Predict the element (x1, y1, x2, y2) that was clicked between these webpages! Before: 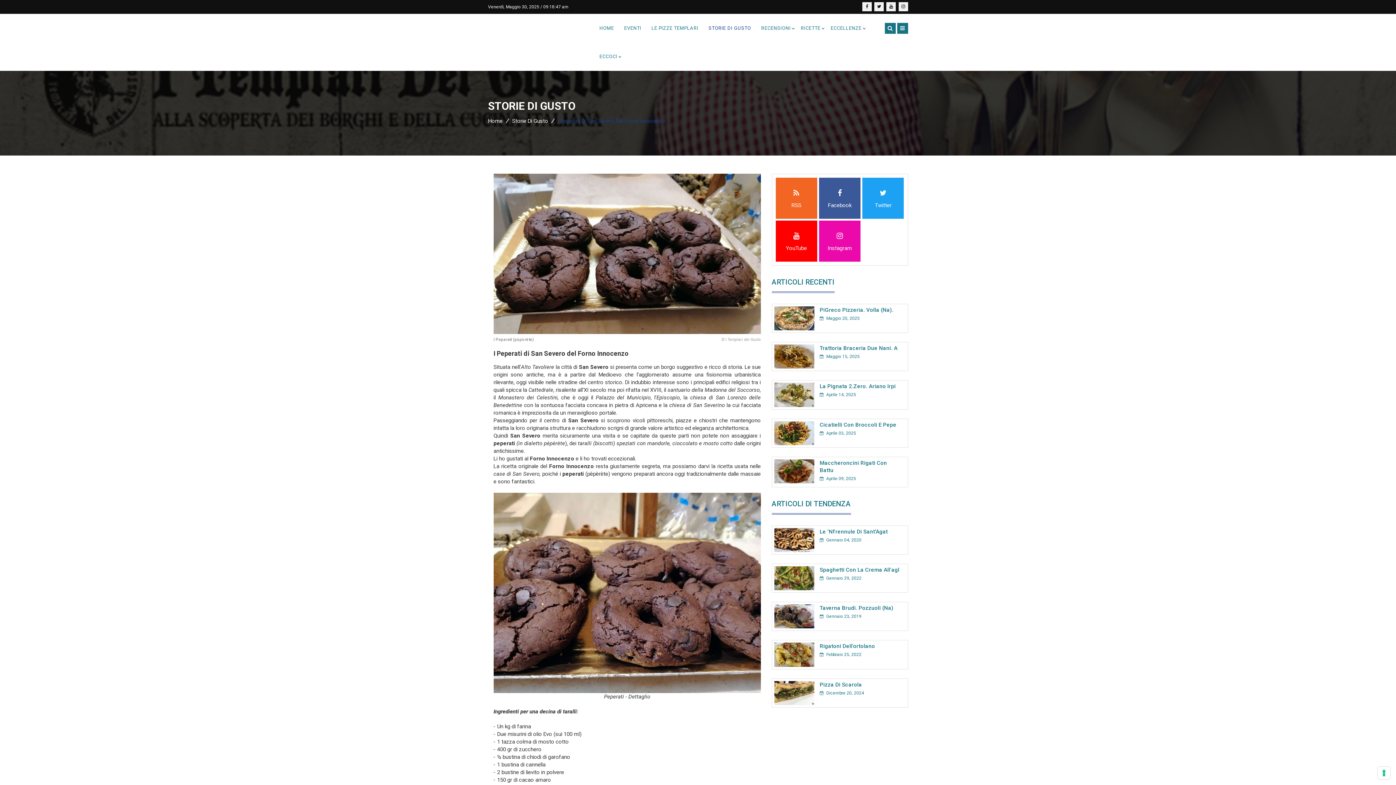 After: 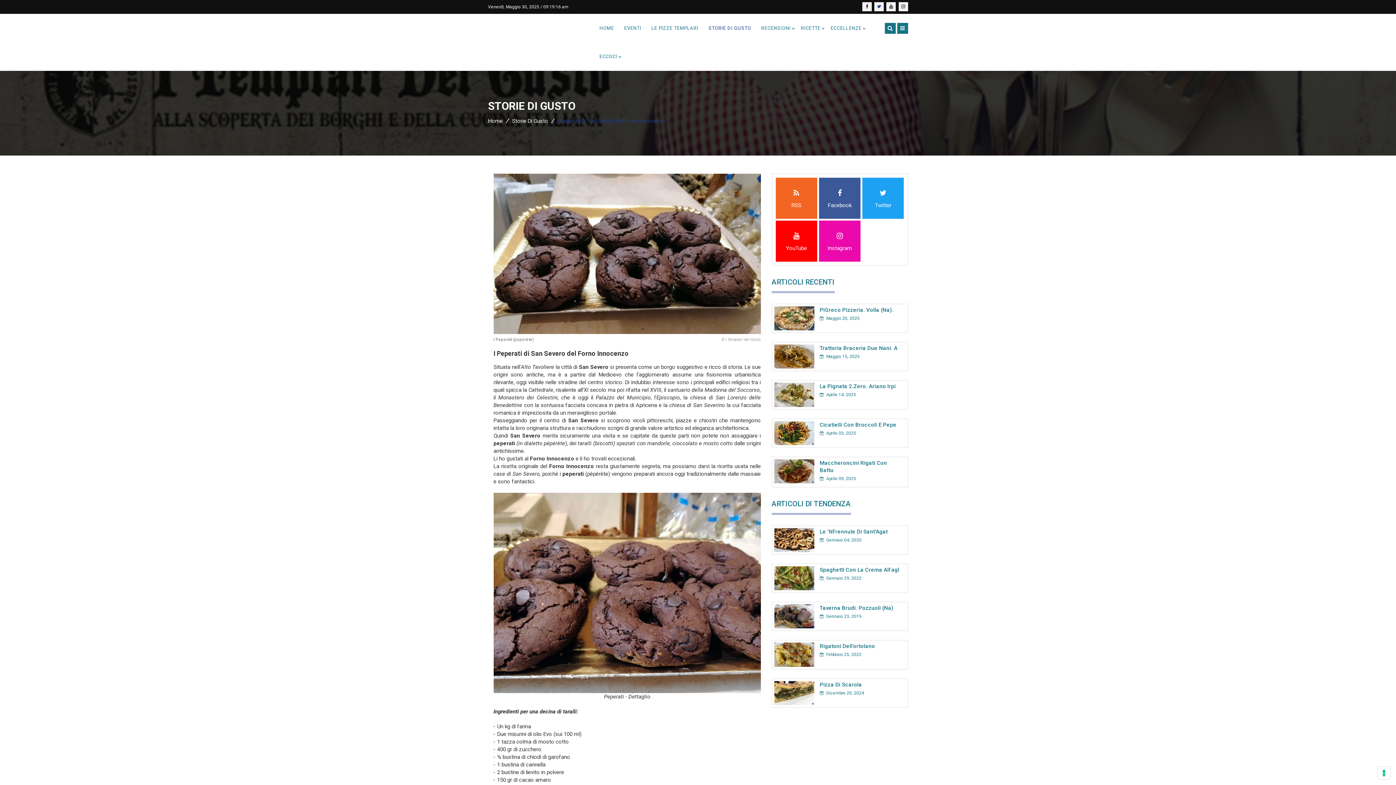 Action: bbox: (874, 2, 884, 11)